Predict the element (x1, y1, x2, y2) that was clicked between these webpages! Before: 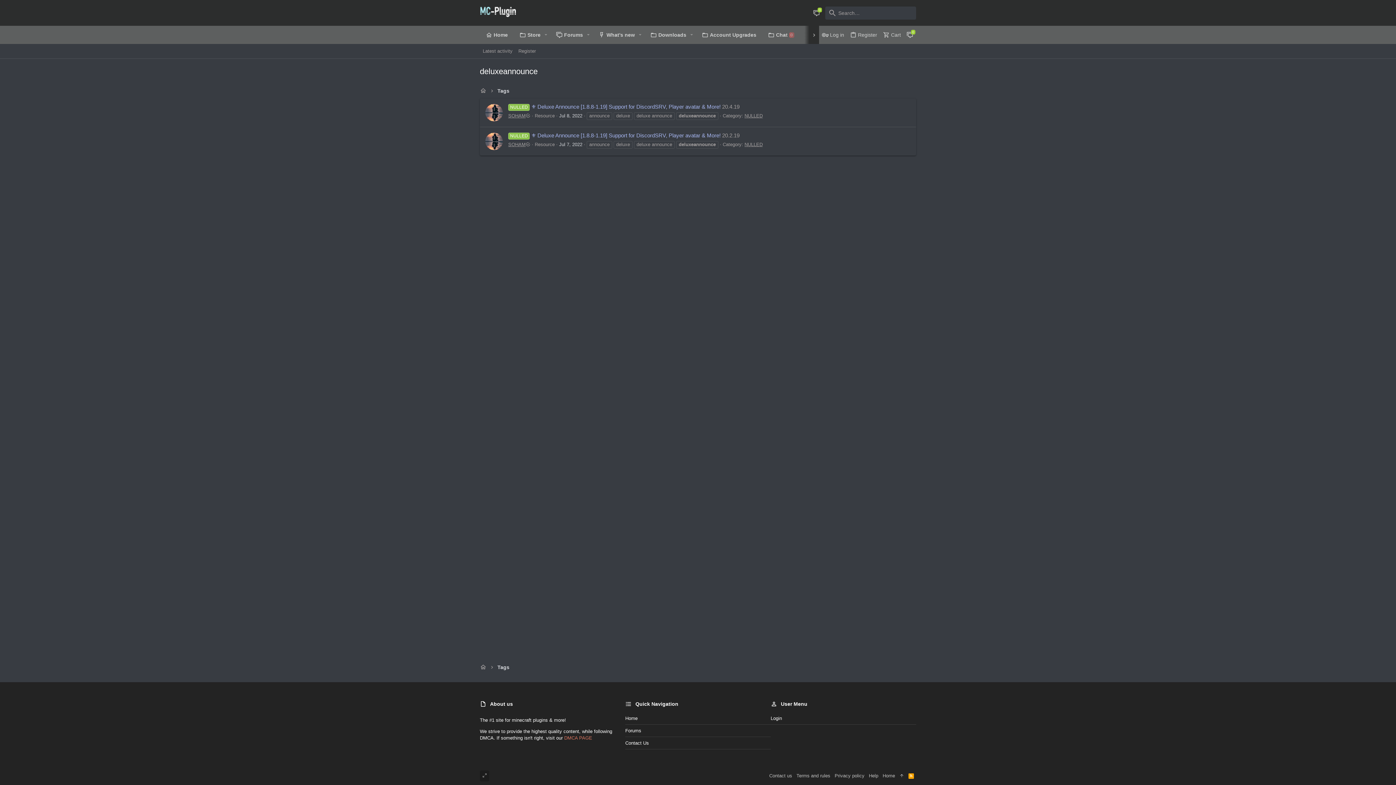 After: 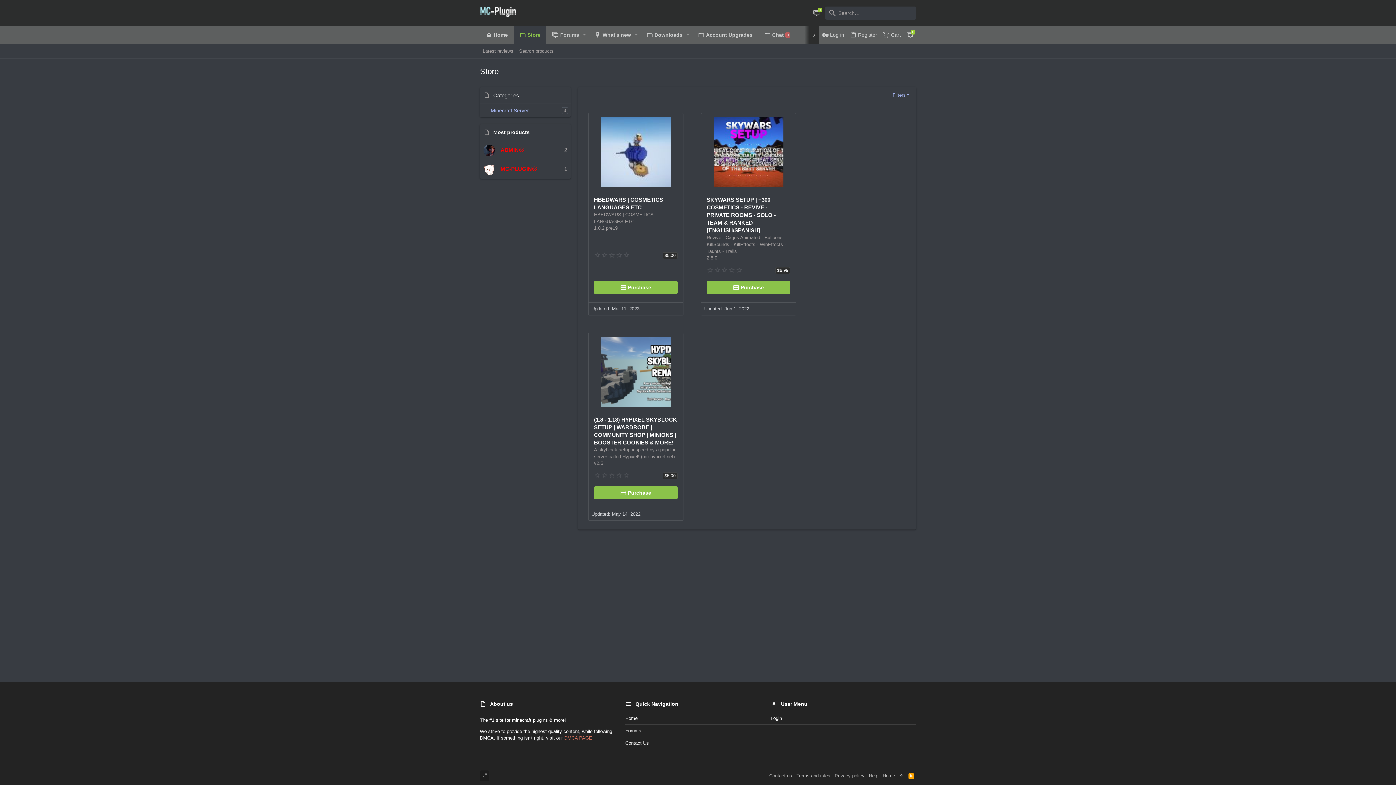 Action: bbox: (513, 25, 541, 44) label: Store